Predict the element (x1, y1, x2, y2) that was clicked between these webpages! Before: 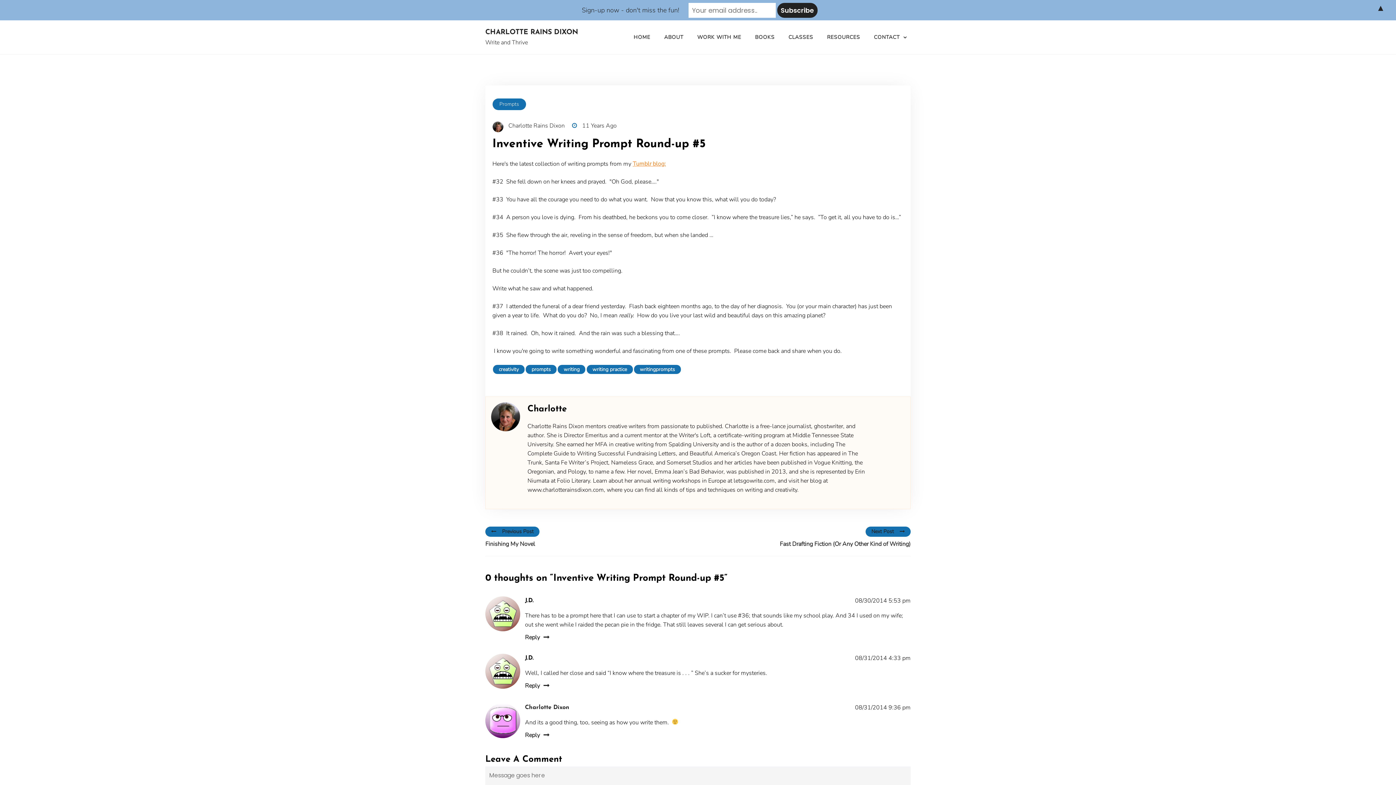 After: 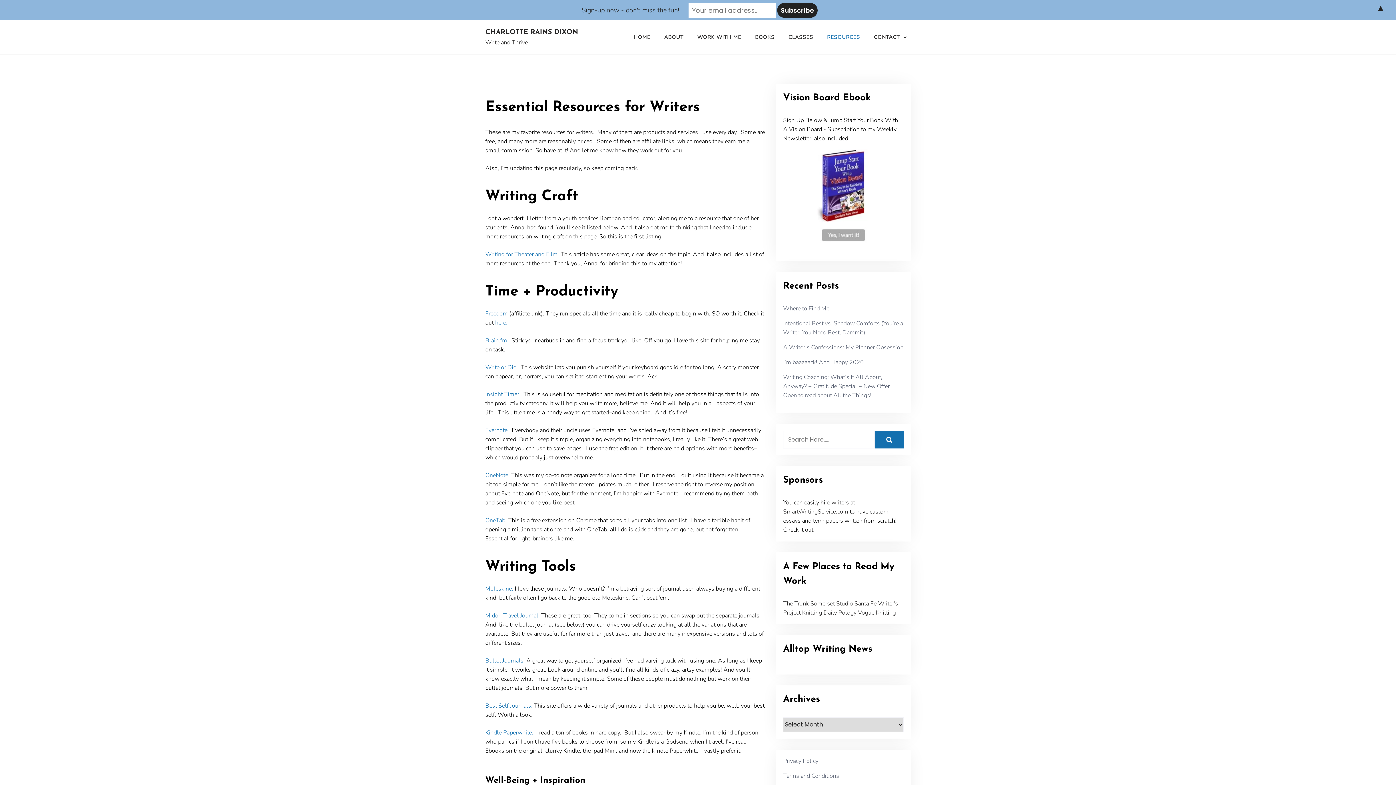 Action: label: RESOURCES bbox: (821, 28, 866, 46)